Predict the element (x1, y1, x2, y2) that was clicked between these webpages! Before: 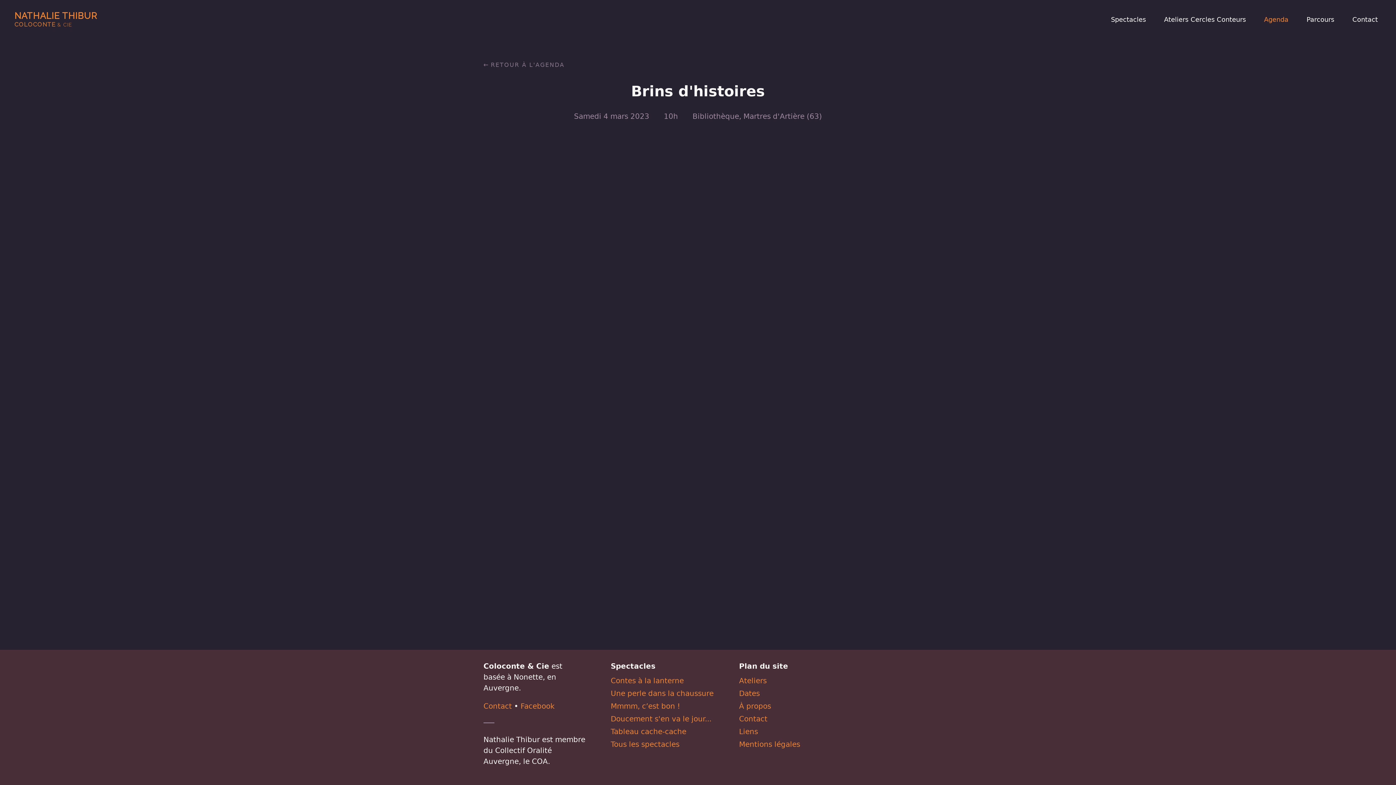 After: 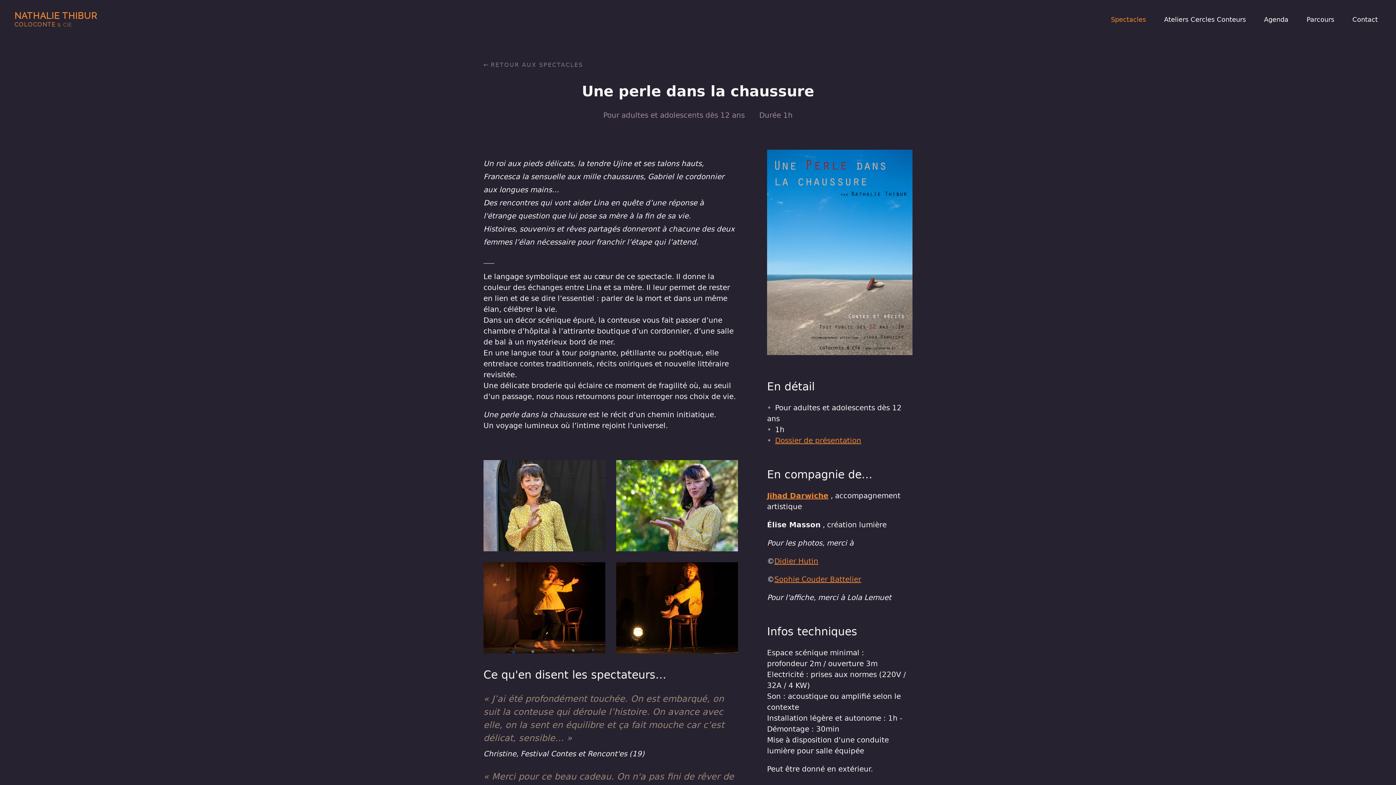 Action: bbox: (610, 689, 713, 698) label: Une perle dans la chaussure